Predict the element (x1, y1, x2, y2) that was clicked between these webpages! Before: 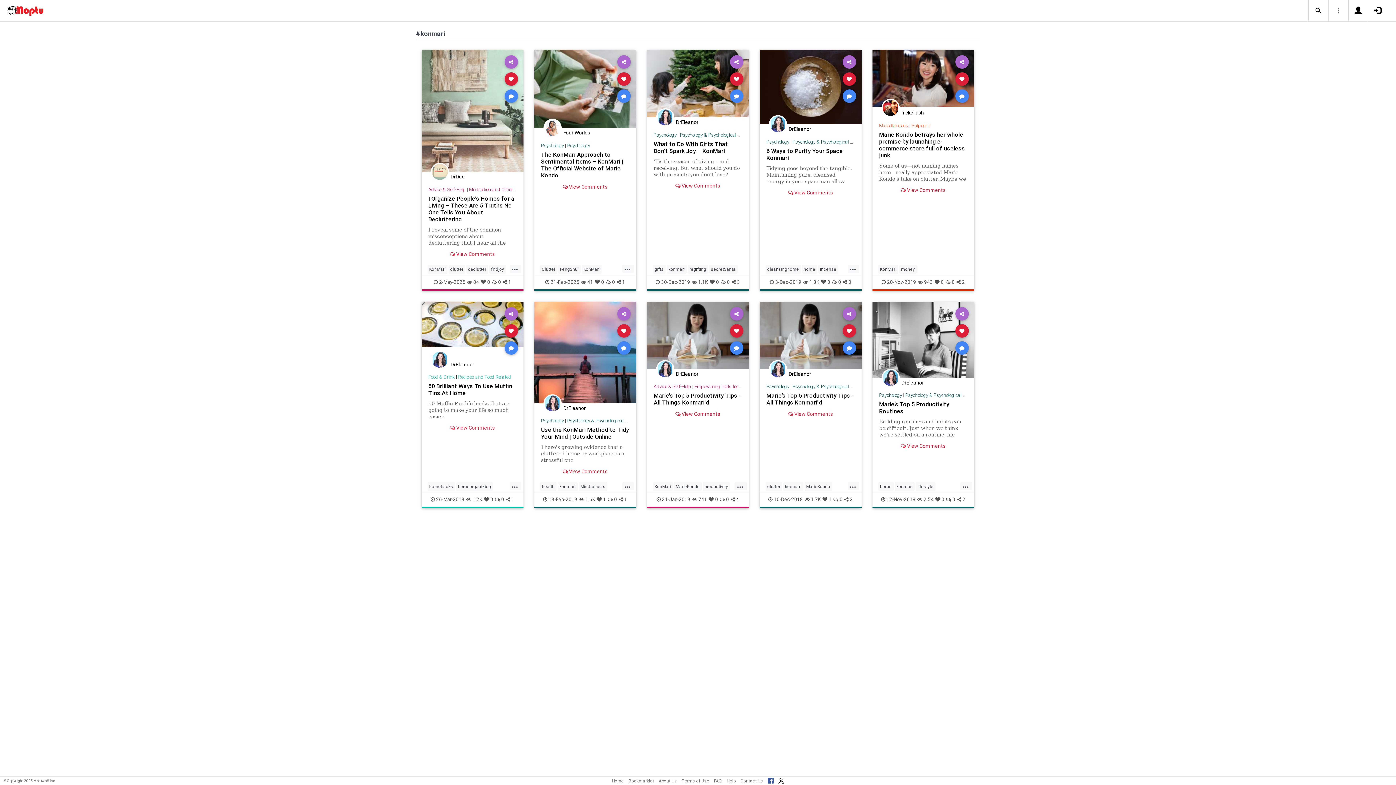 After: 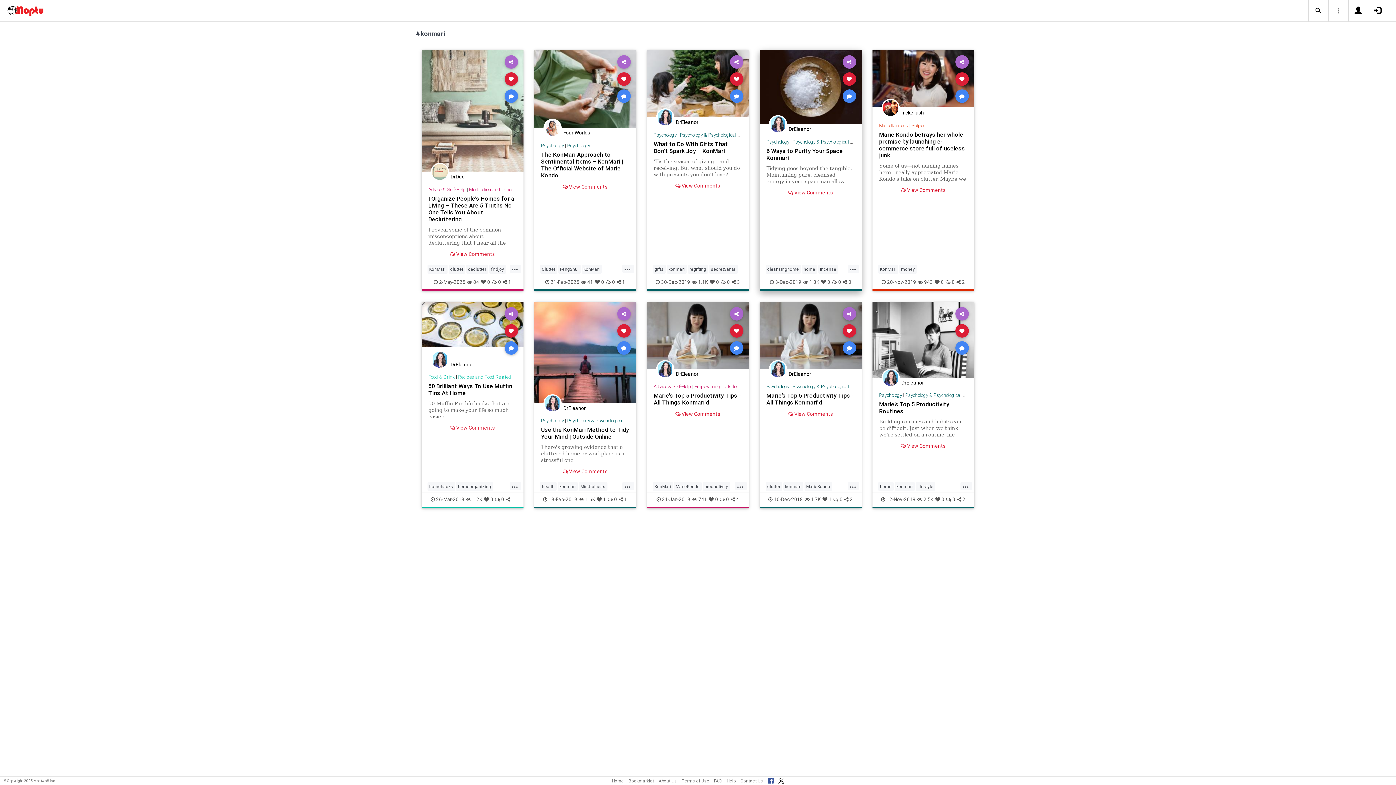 Action: bbox: (842, 89, 856, 102)